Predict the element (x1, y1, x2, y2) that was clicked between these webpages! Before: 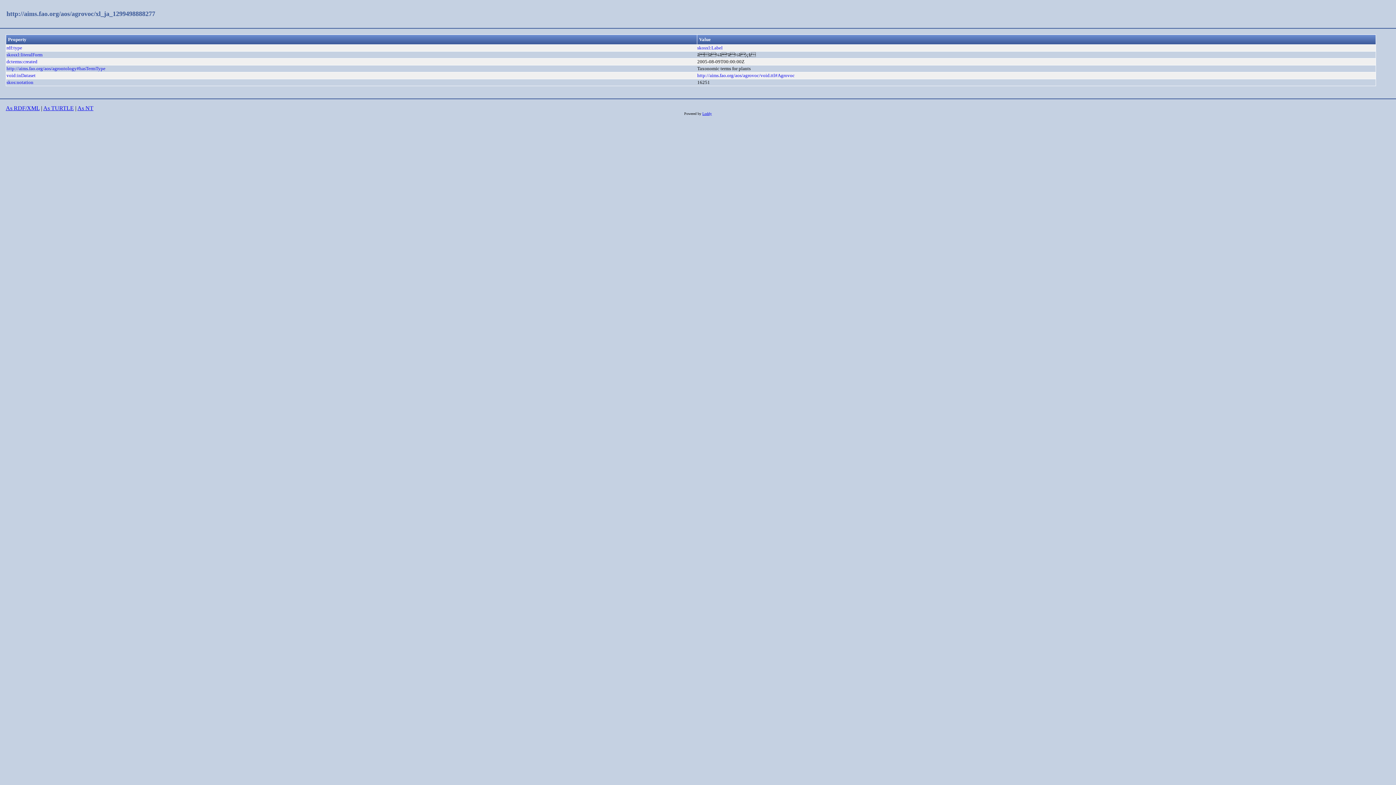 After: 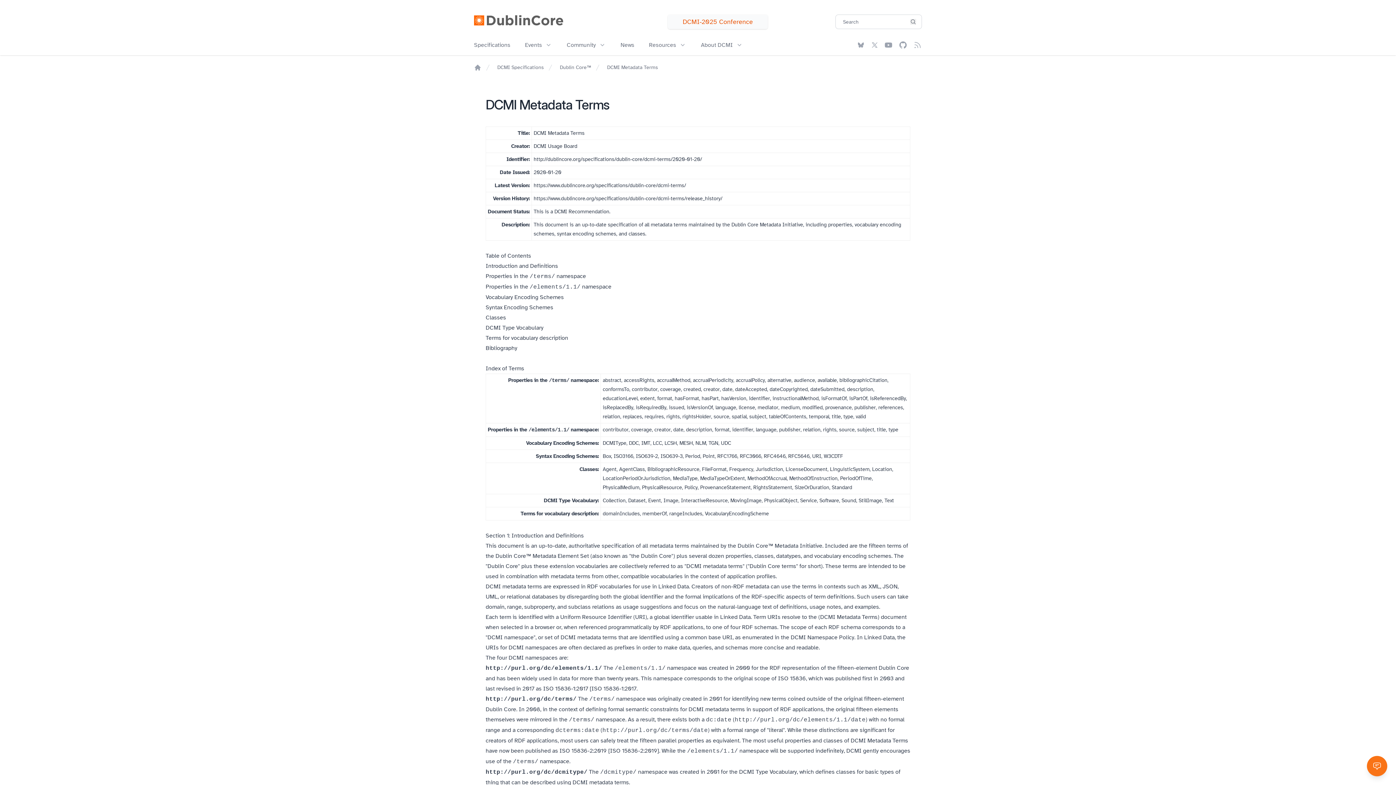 Action: bbox: (6, 59, 37, 64) label: dcterms:created